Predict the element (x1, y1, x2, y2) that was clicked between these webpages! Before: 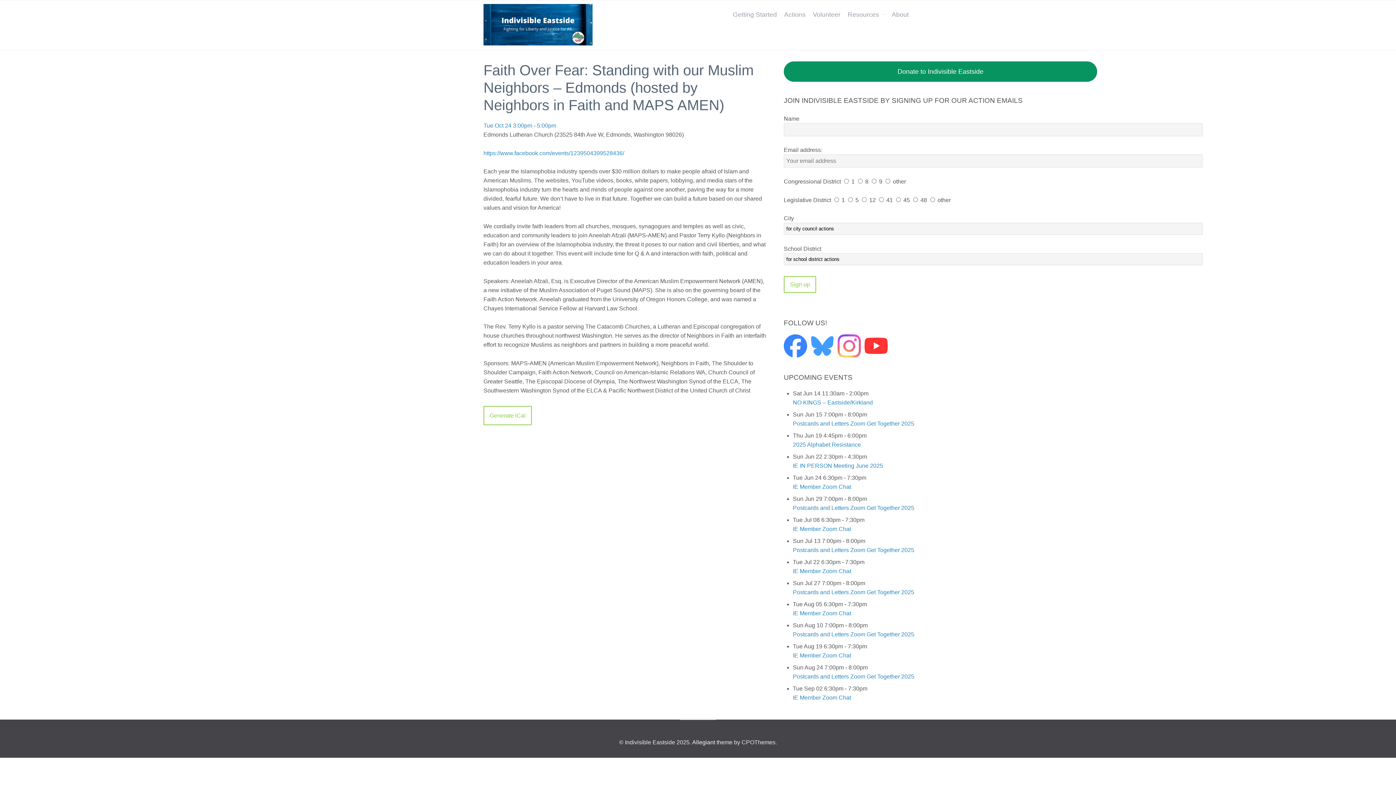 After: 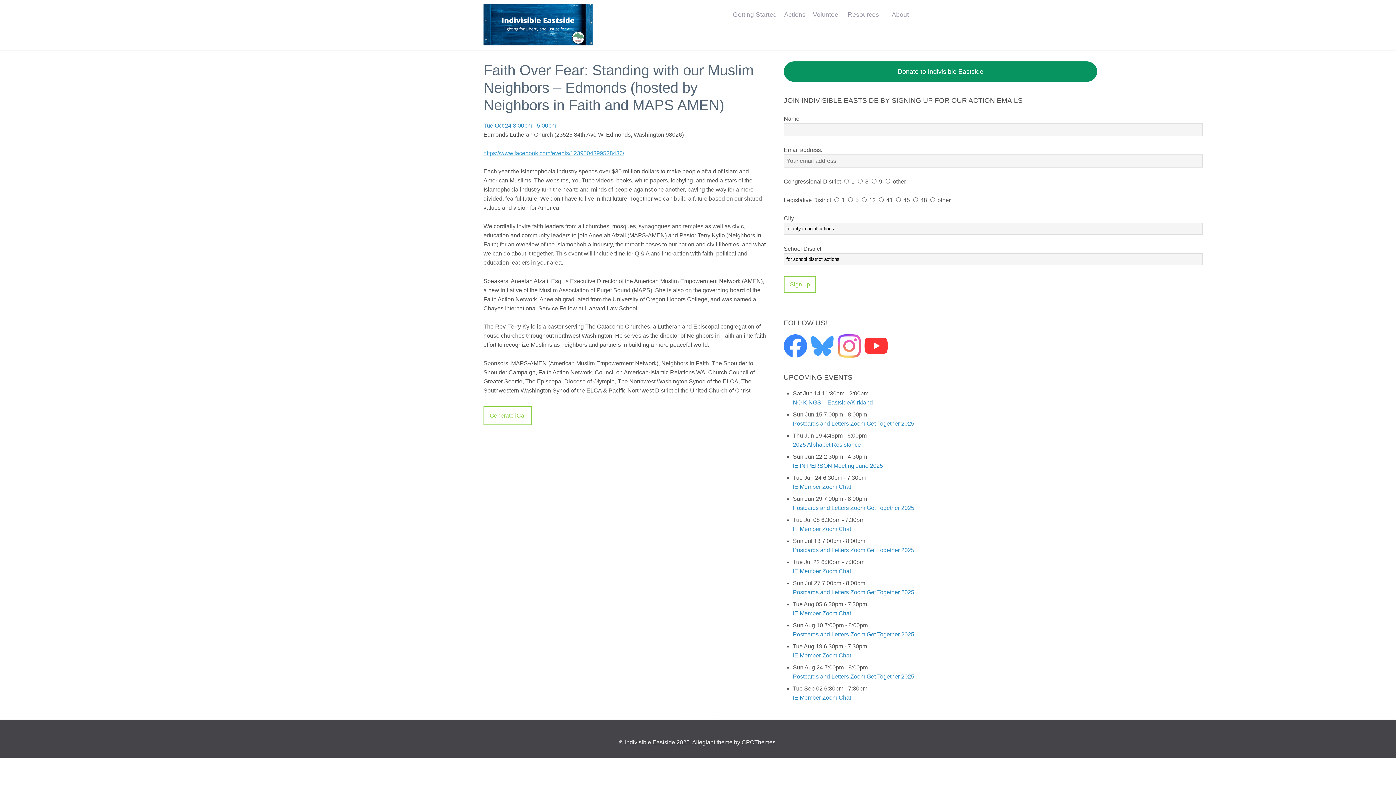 Action: label: https://www.facebook.com/events/1239504399528436/ bbox: (483, 150, 624, 156)